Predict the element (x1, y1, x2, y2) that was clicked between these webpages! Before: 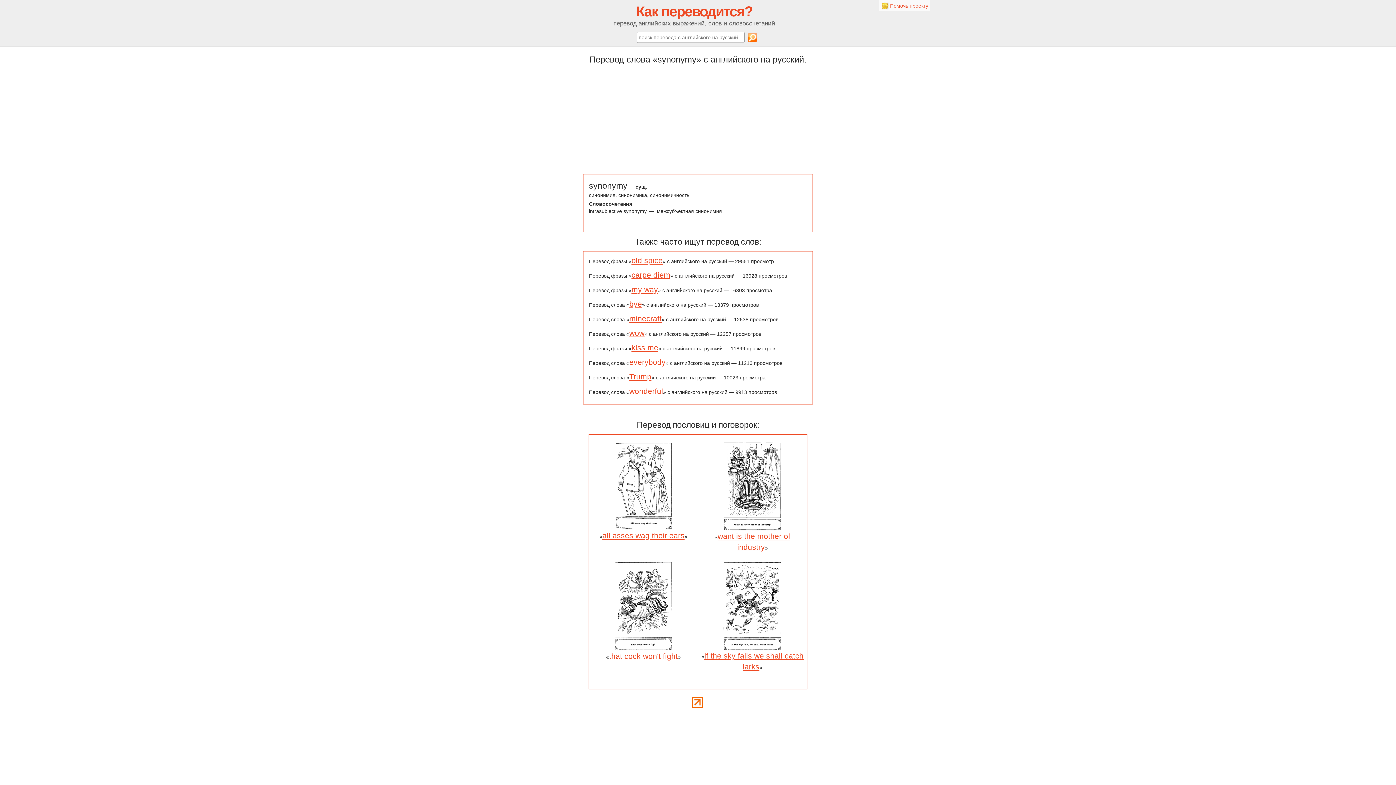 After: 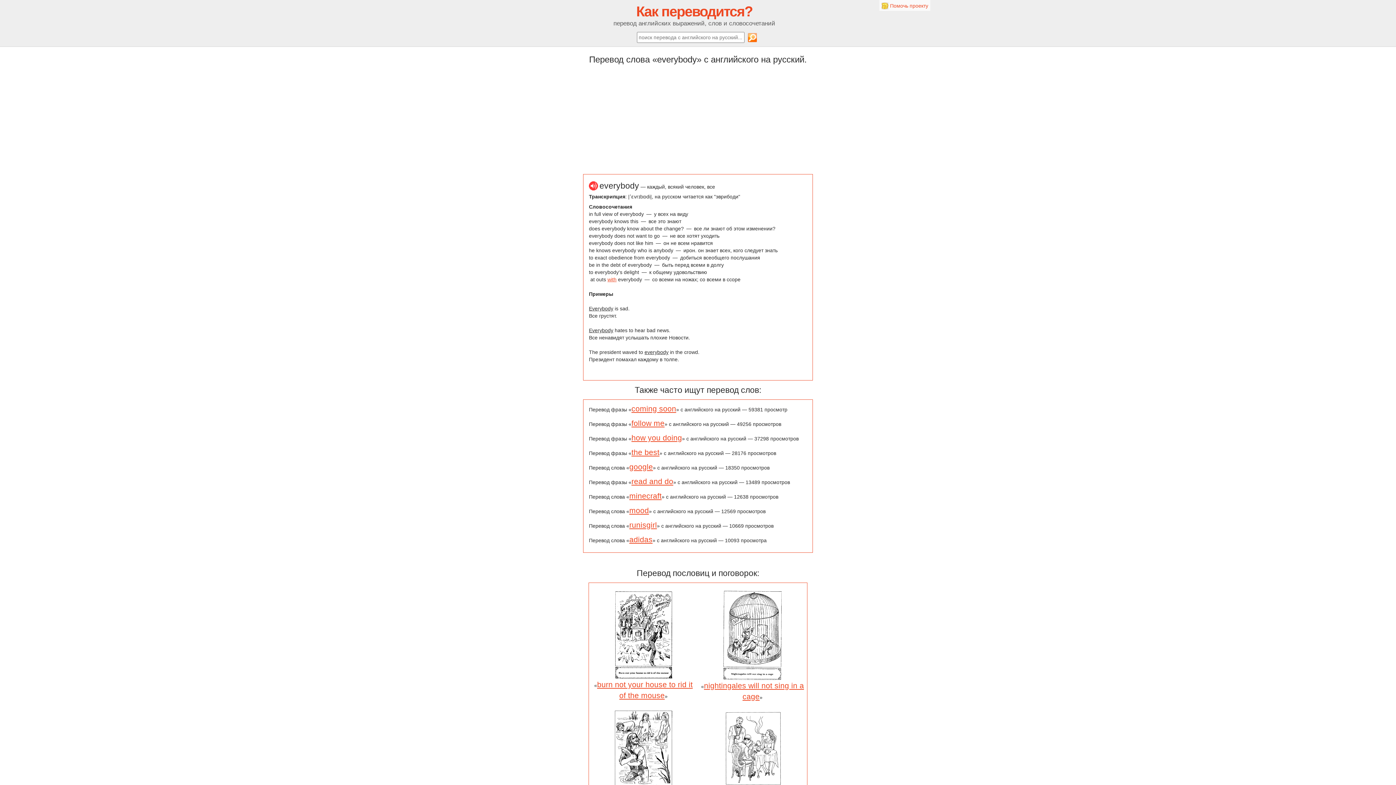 Action: bbox: (629, 358, 665, 366) label: everybody